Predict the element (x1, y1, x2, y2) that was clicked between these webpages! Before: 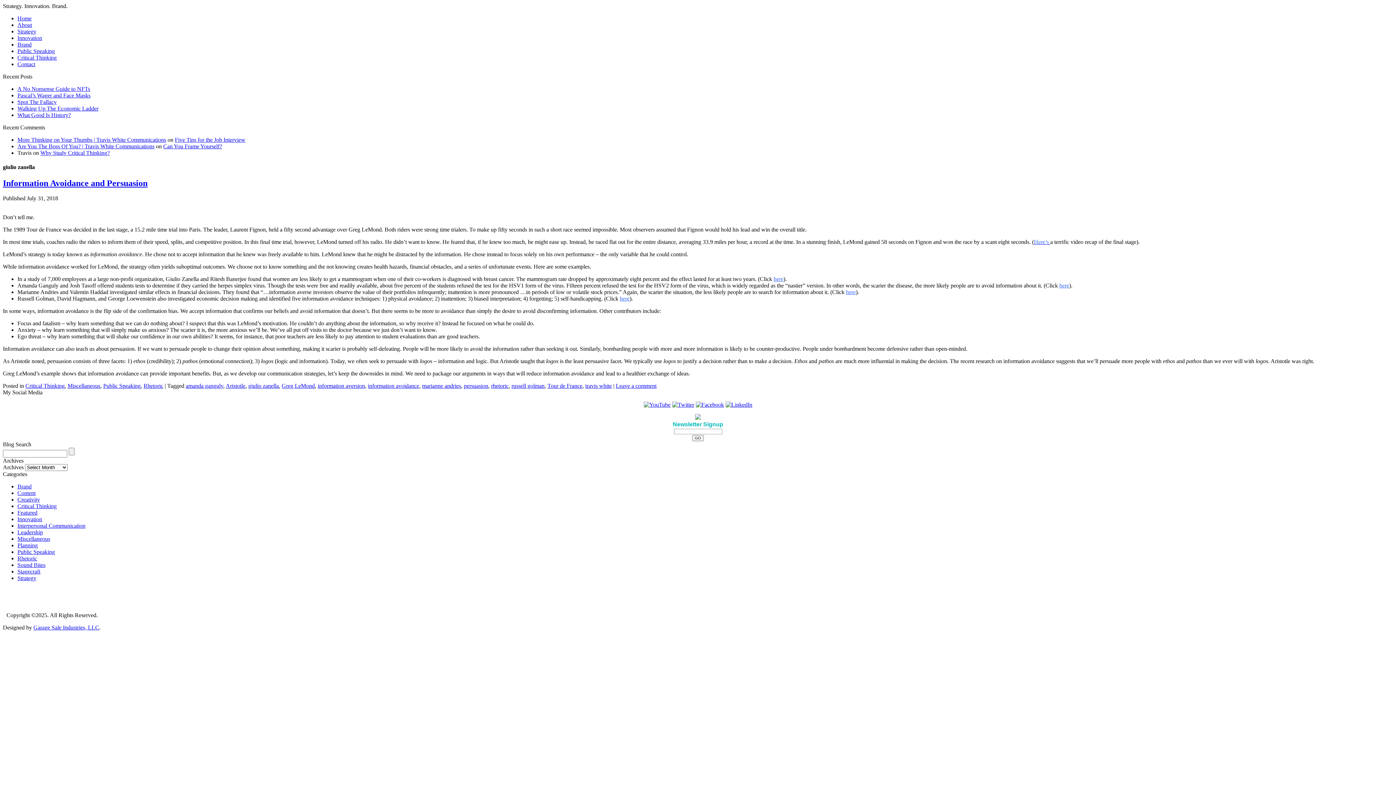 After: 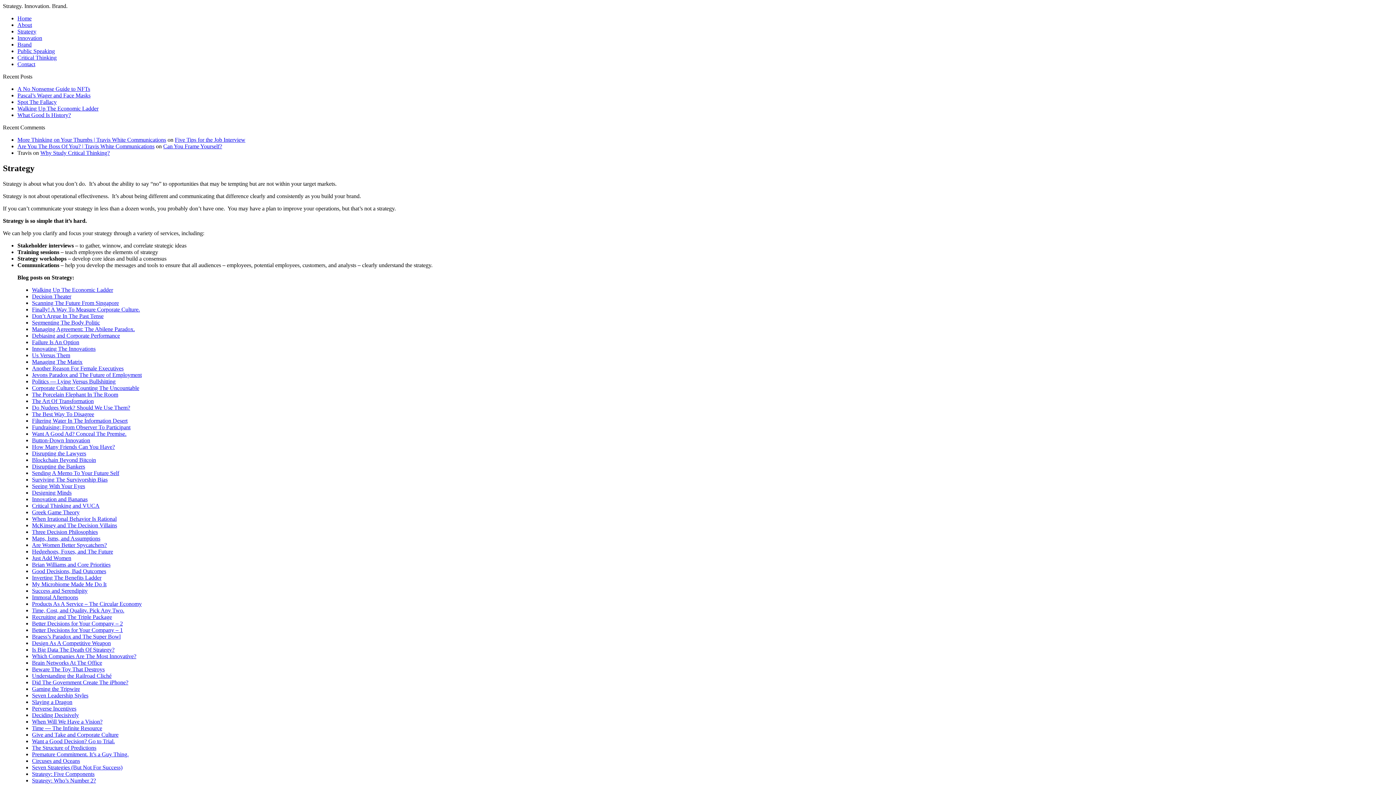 Action: label: Strategy bbox: (17, 28, 36, 34)